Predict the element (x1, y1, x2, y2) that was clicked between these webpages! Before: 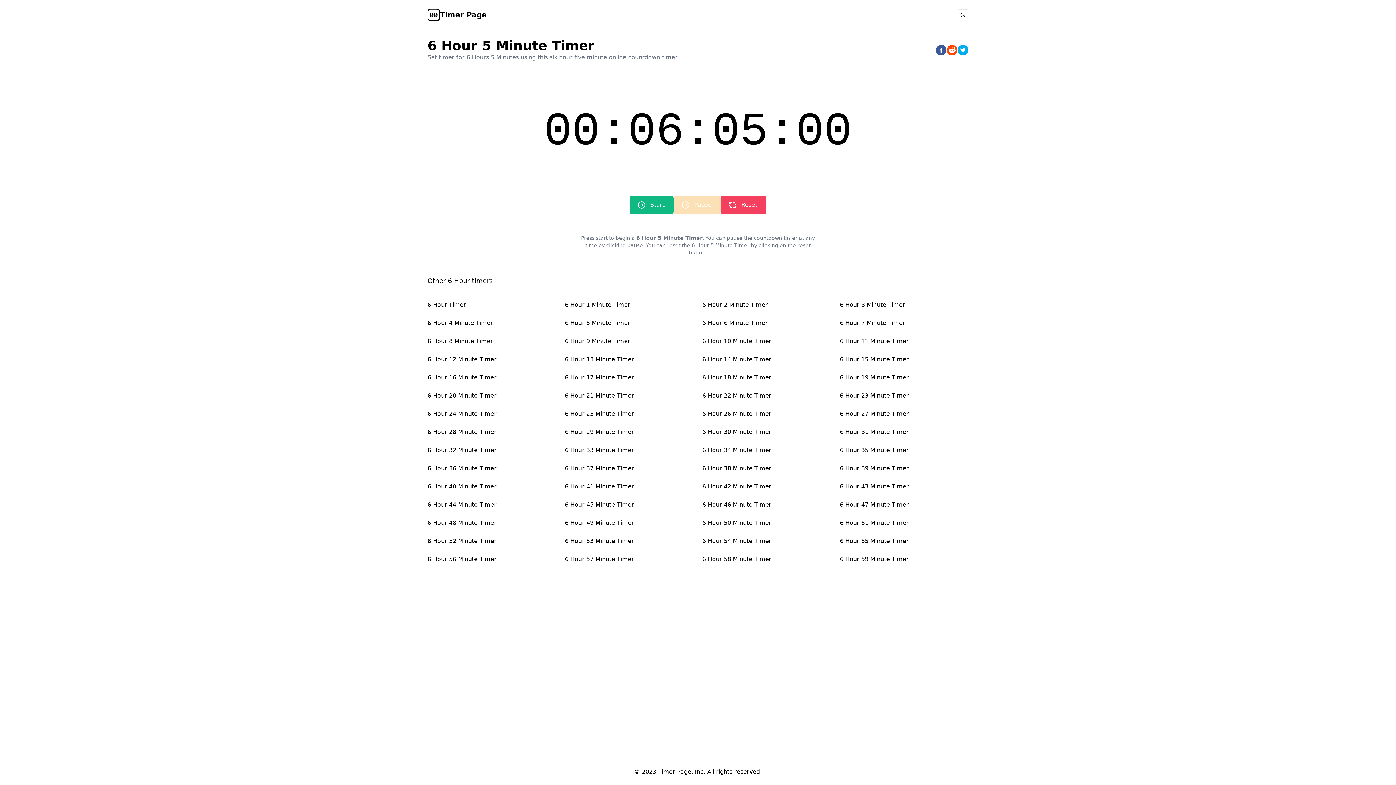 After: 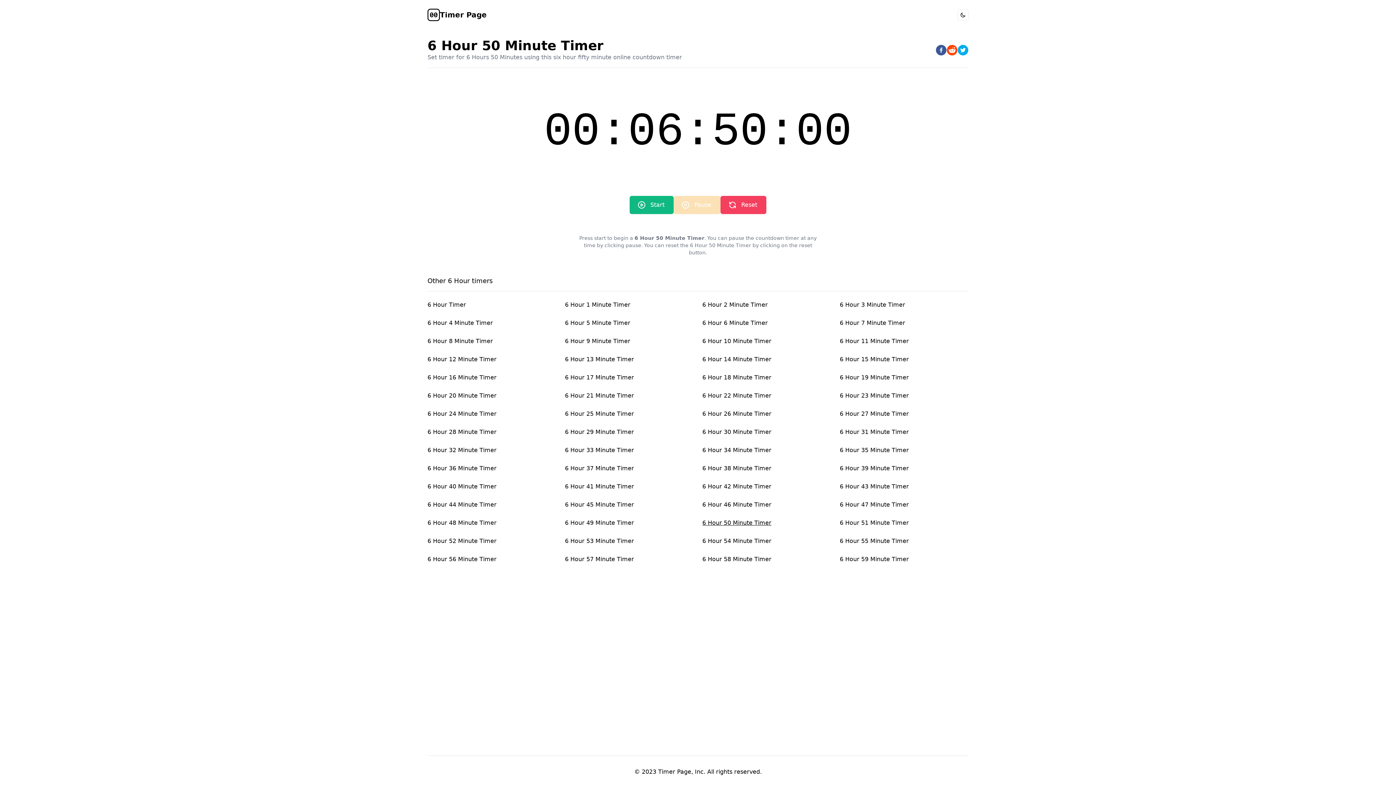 Action: label: 6 Hour 50 Minute Timer bbox: (702, 518, 831, 528)